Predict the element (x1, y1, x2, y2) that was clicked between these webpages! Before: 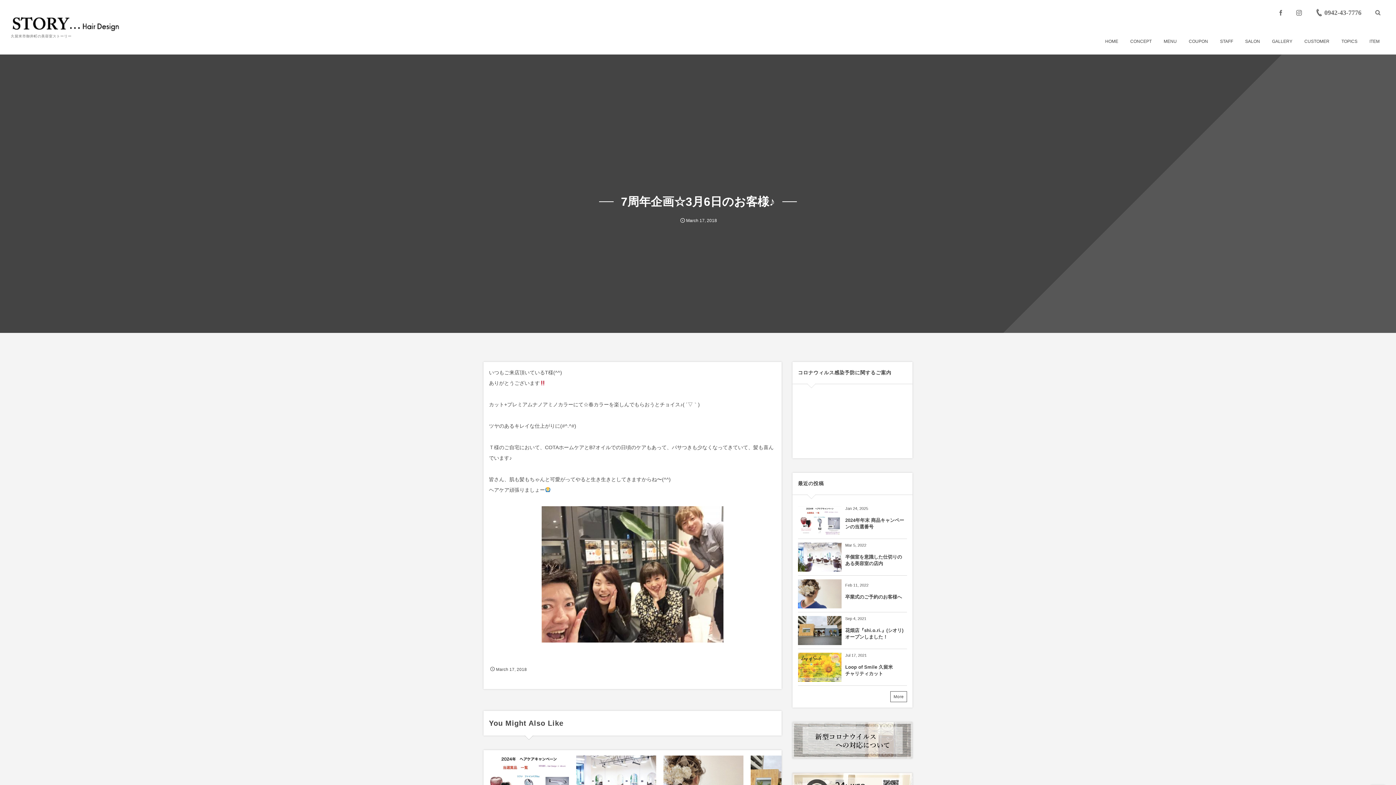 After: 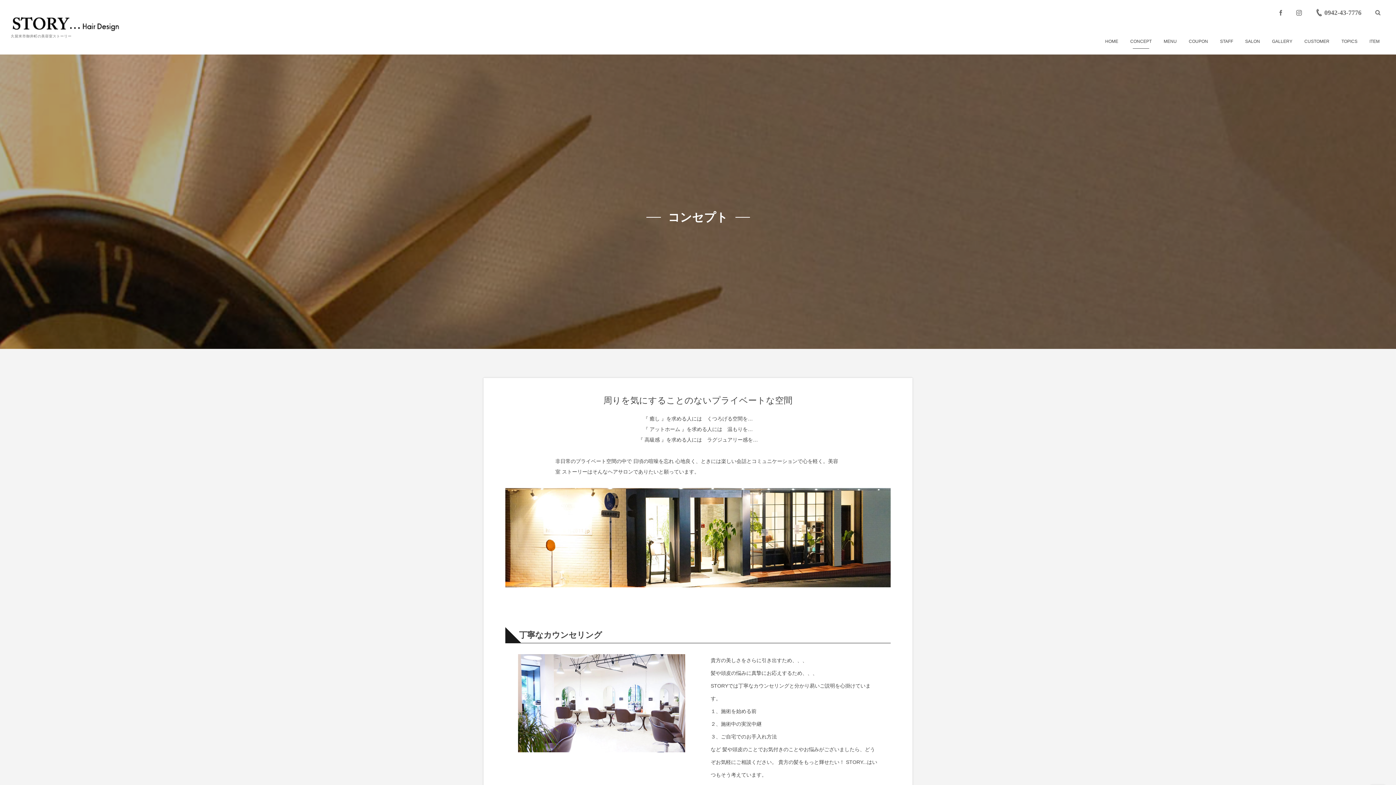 Action: label: CONCEPT bbox: (1125, 28, 1157, 54)